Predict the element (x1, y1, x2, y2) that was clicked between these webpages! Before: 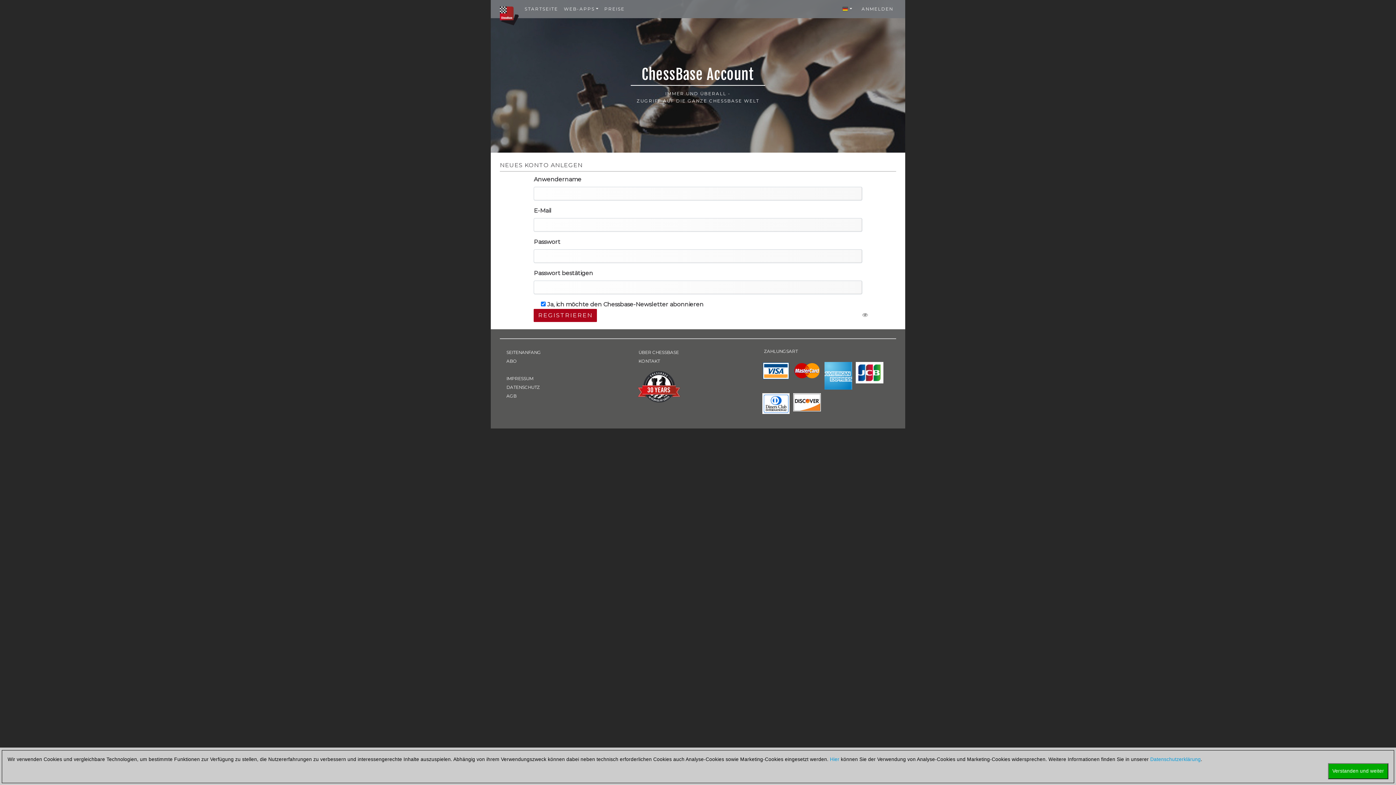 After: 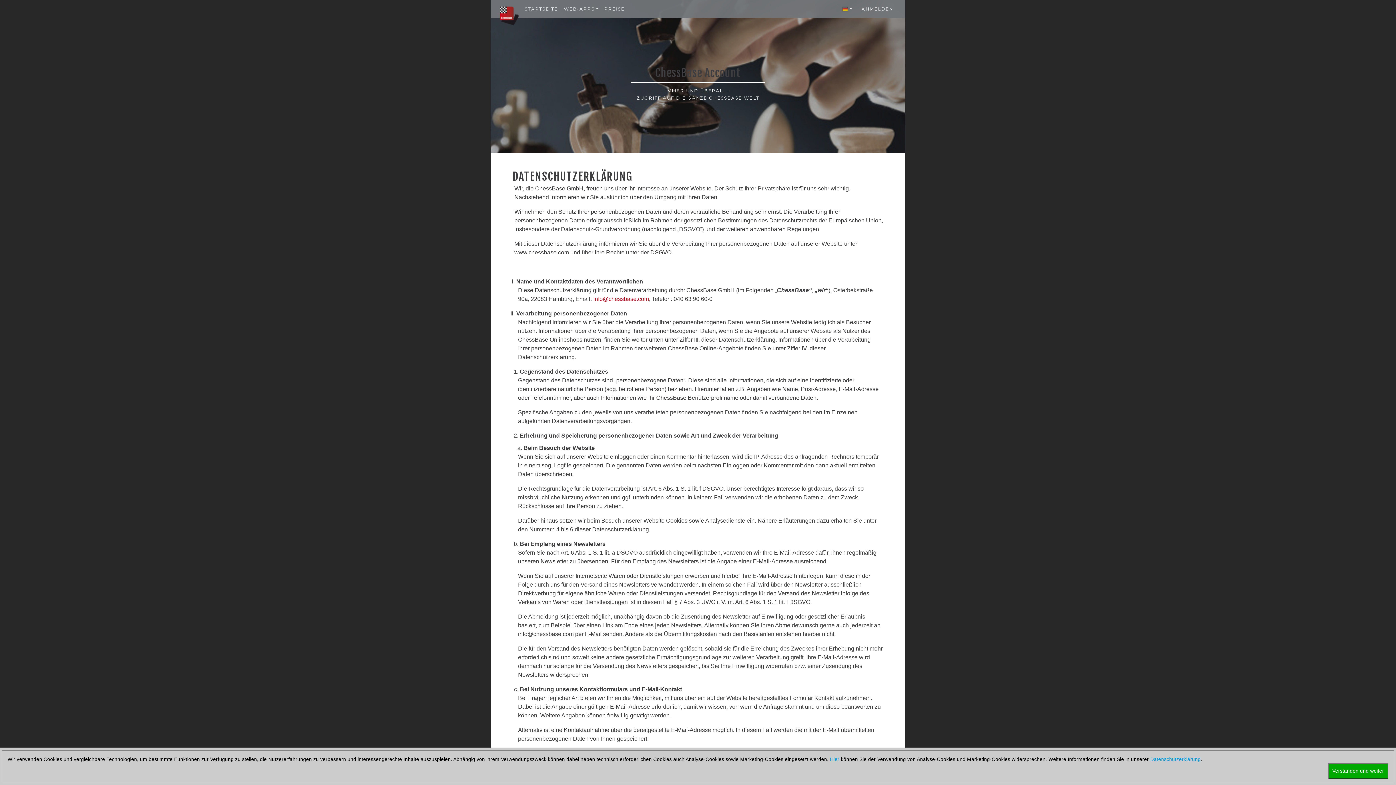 Action: label: DATENSCHUTZ bbox: (505, 383, 626, 392)